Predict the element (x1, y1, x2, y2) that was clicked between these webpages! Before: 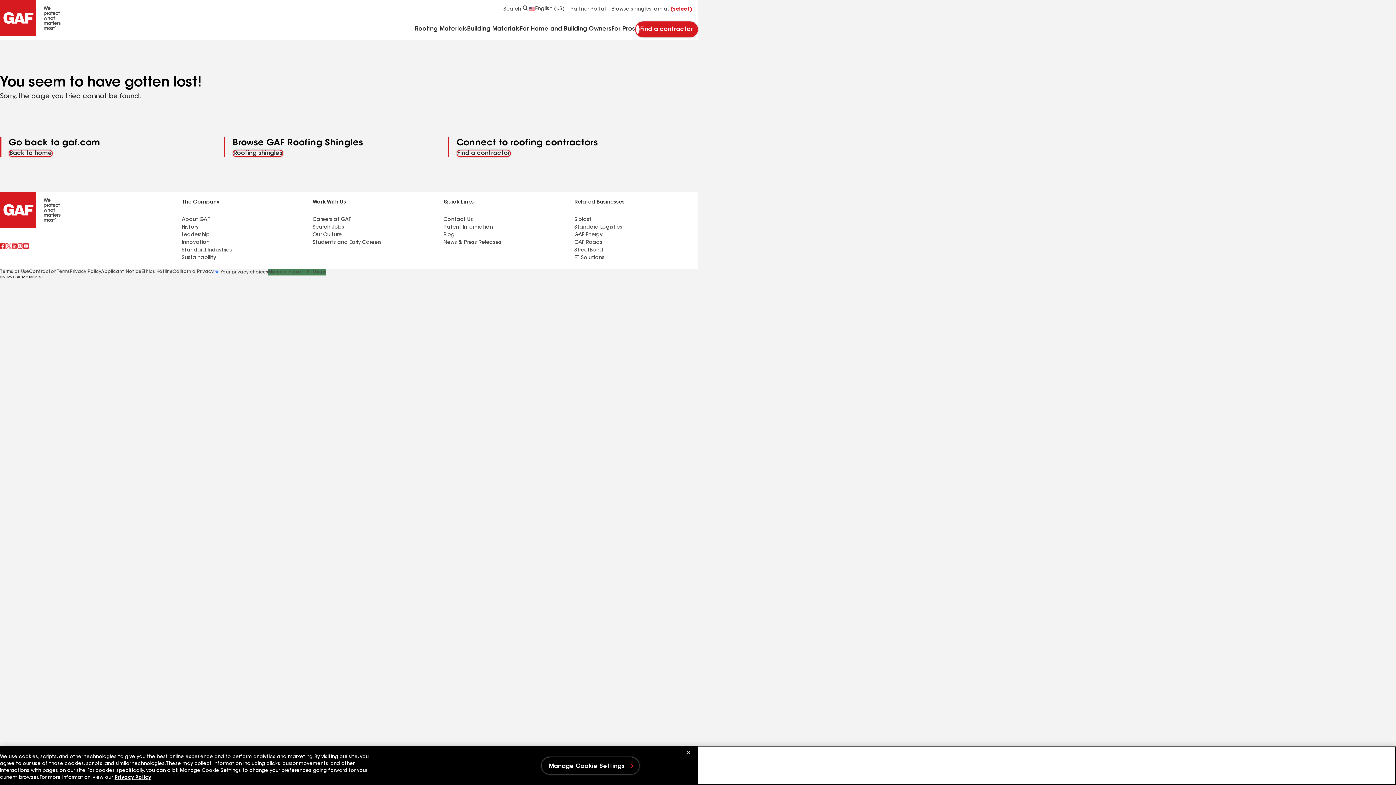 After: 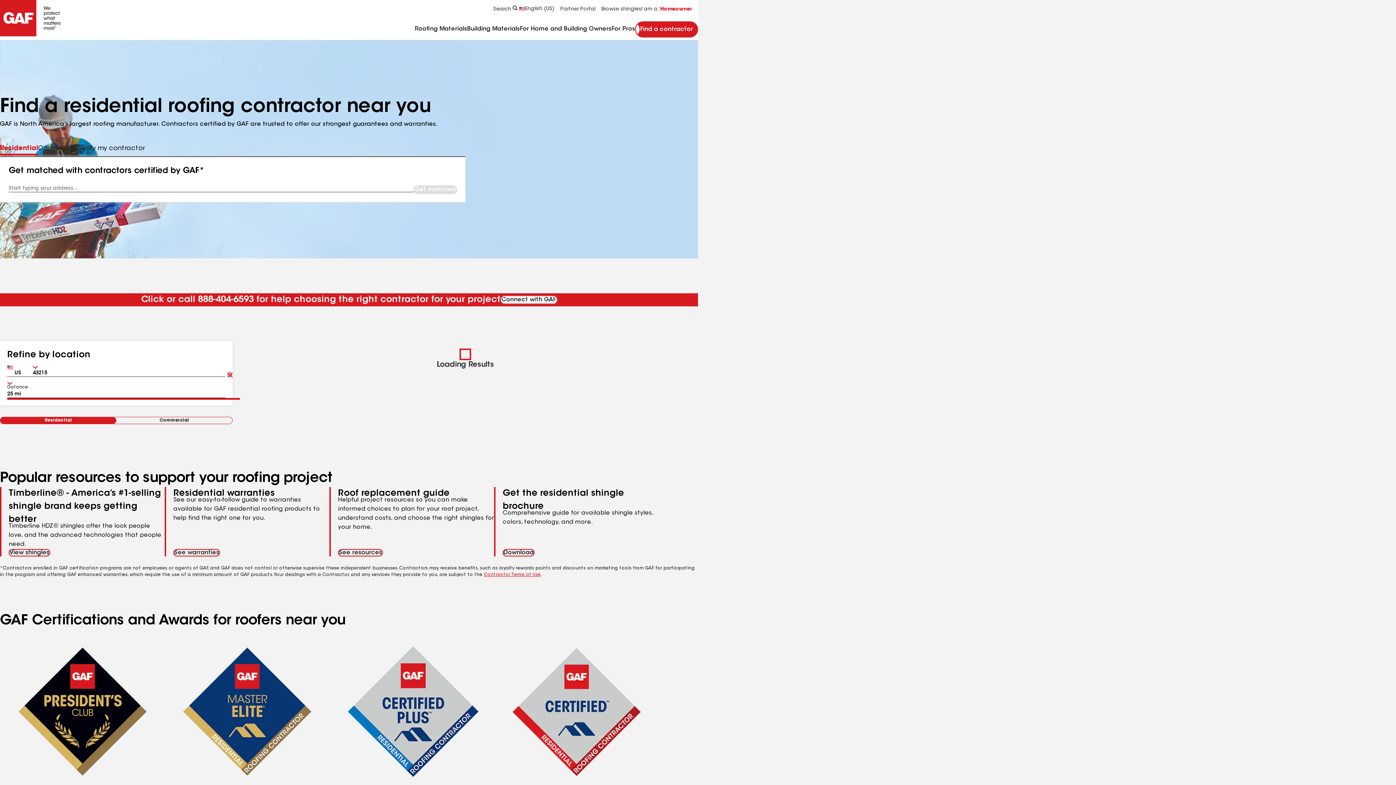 Action: label: Find a contractor bbox: (456, 149, 510, 157)